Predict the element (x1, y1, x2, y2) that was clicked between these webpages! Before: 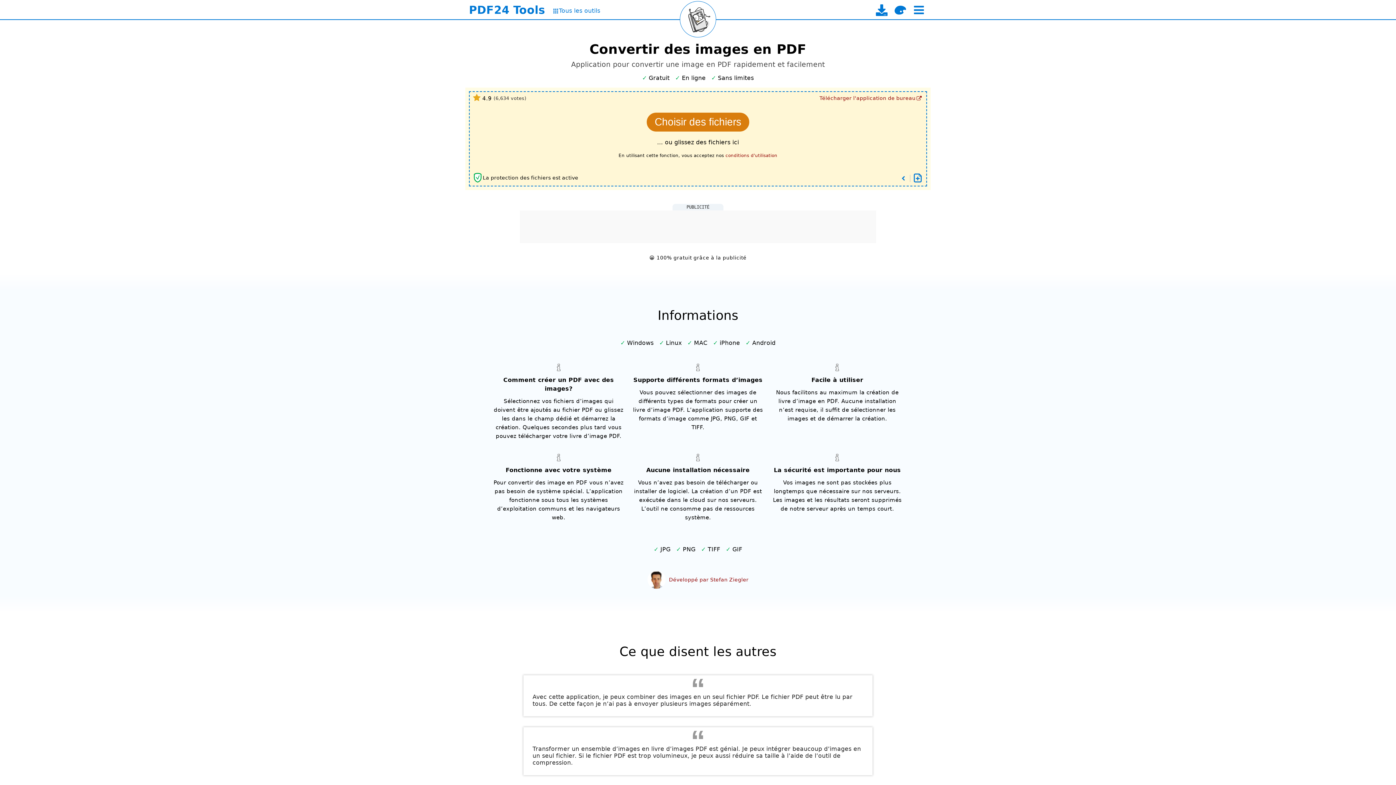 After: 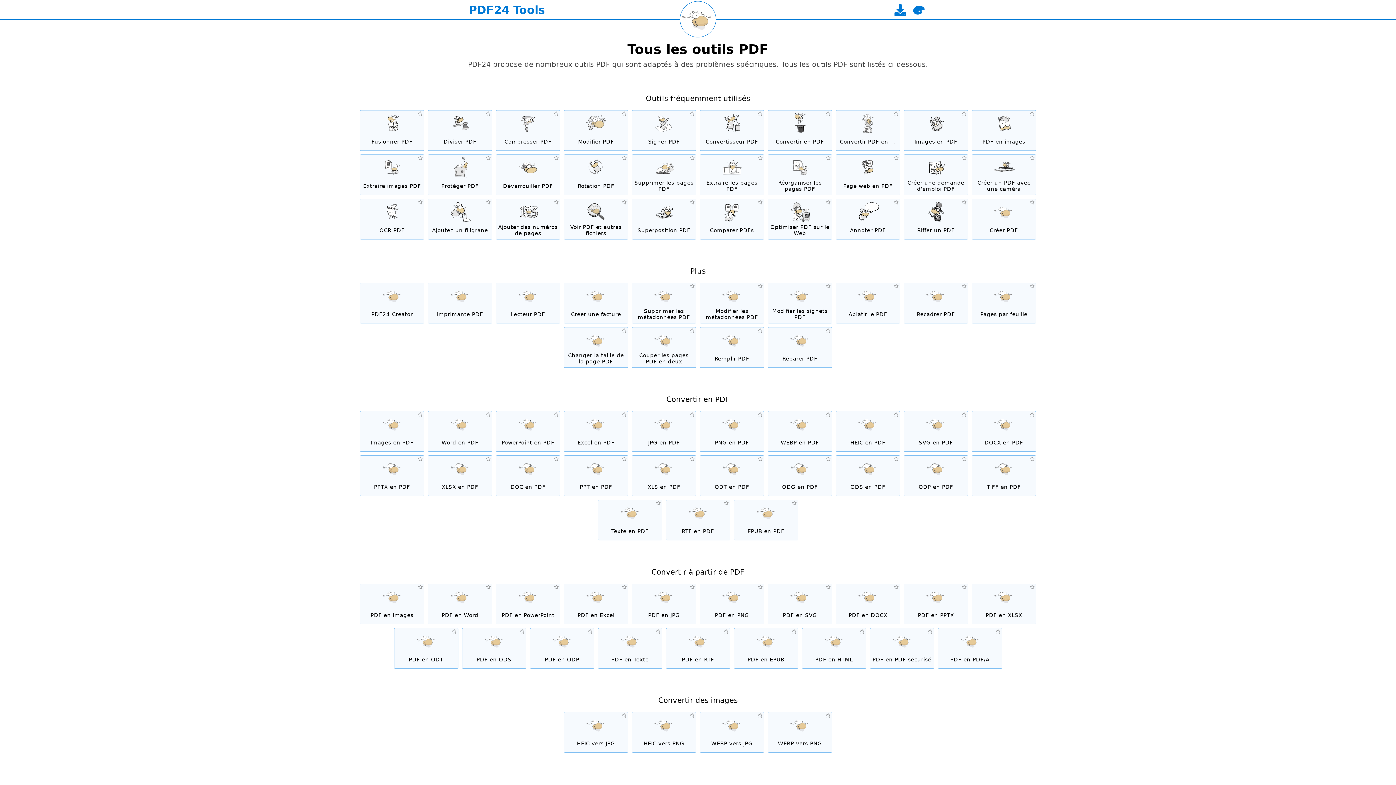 Action: label: Tous les outils bbox: (552, 6, 600, 13)